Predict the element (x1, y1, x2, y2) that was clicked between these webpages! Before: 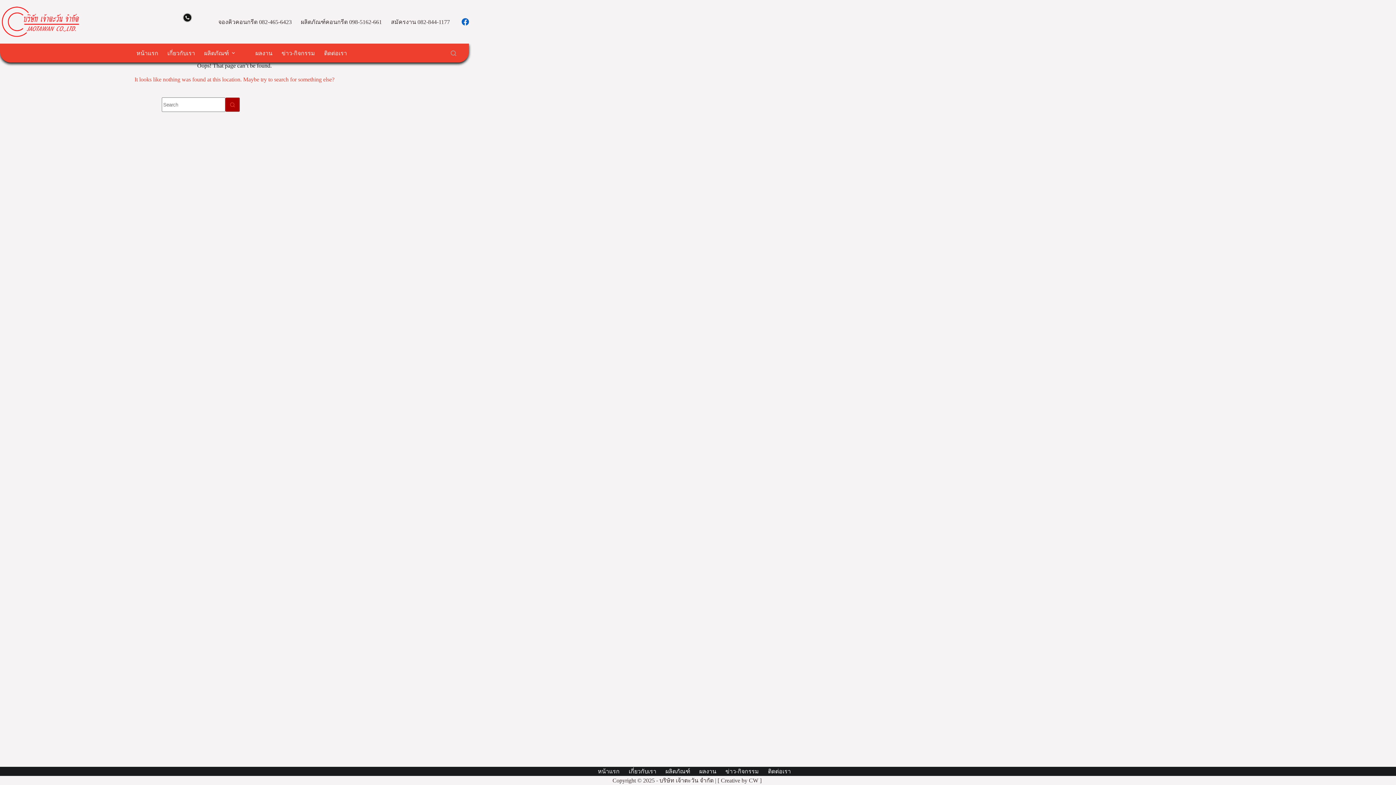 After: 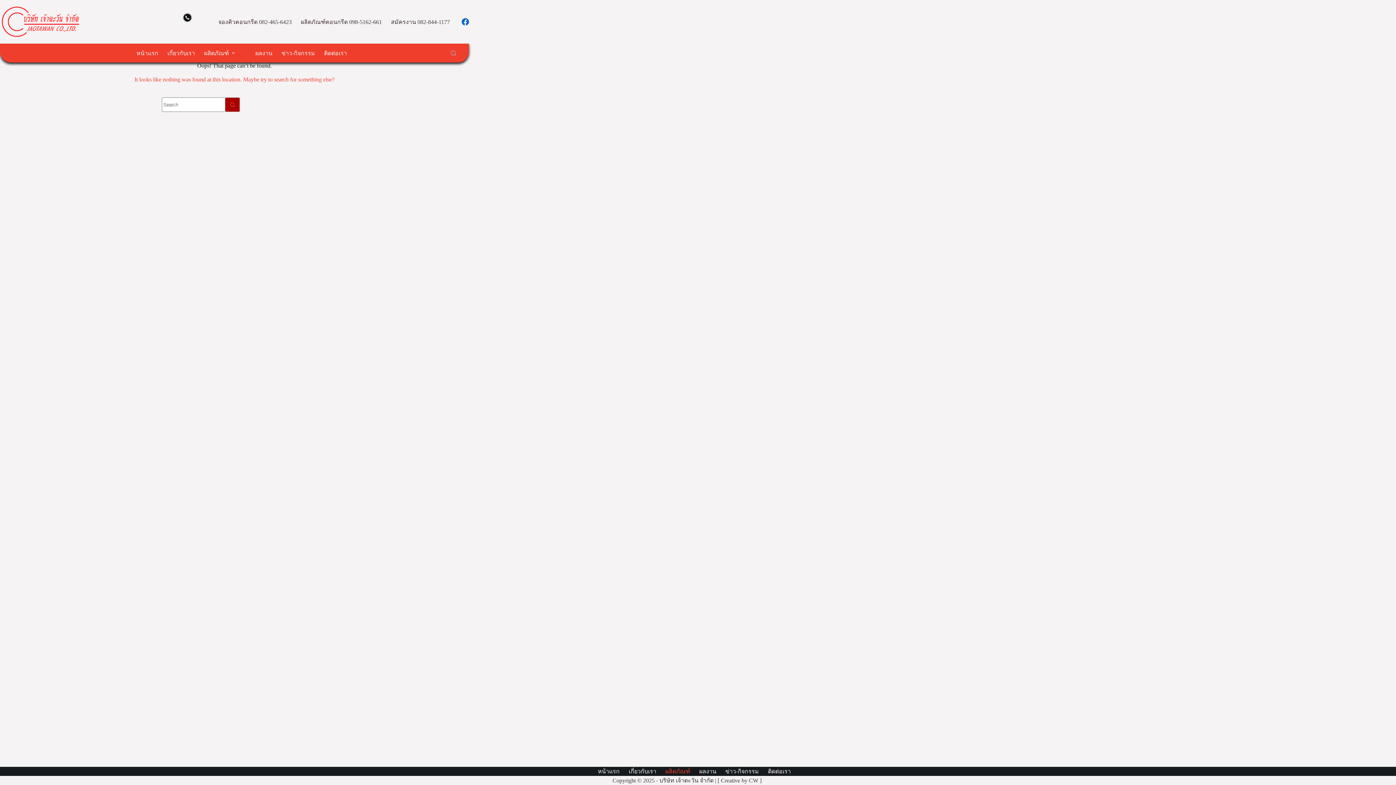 Action: bbox: (661, 767, 694, 776) label: ผลิตภัณฑ์